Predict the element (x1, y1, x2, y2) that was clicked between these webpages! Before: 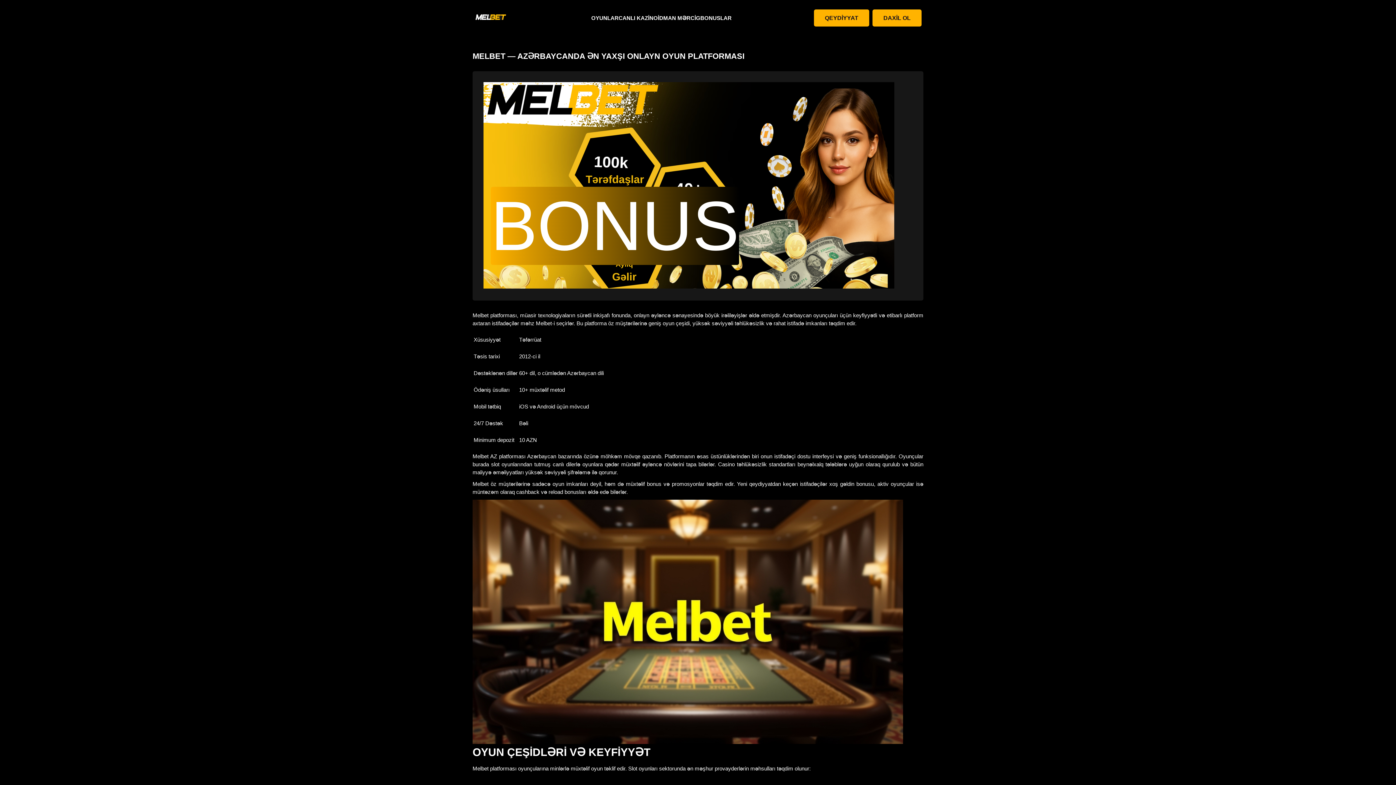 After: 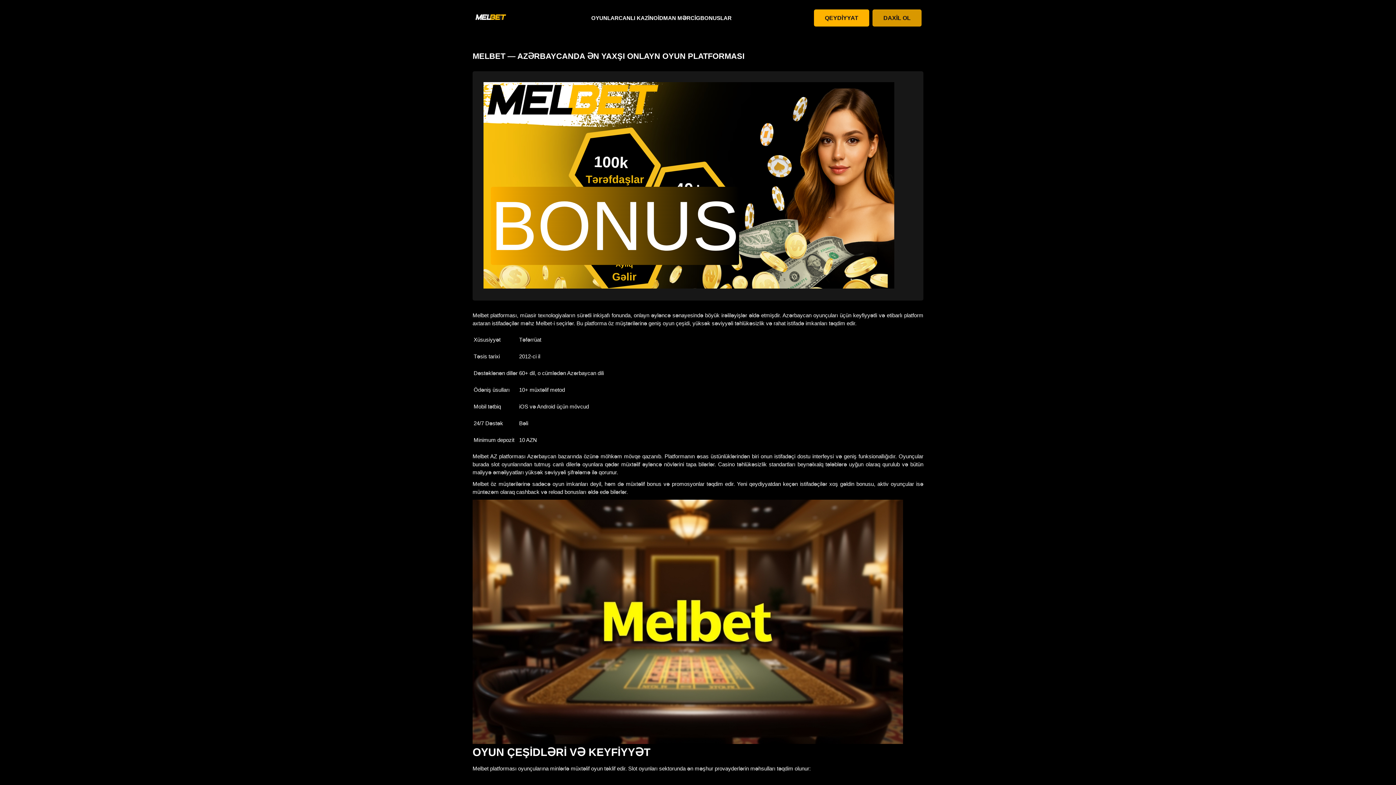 Action: label: DAXİL OL bbox: (872, 9, 921, 26)